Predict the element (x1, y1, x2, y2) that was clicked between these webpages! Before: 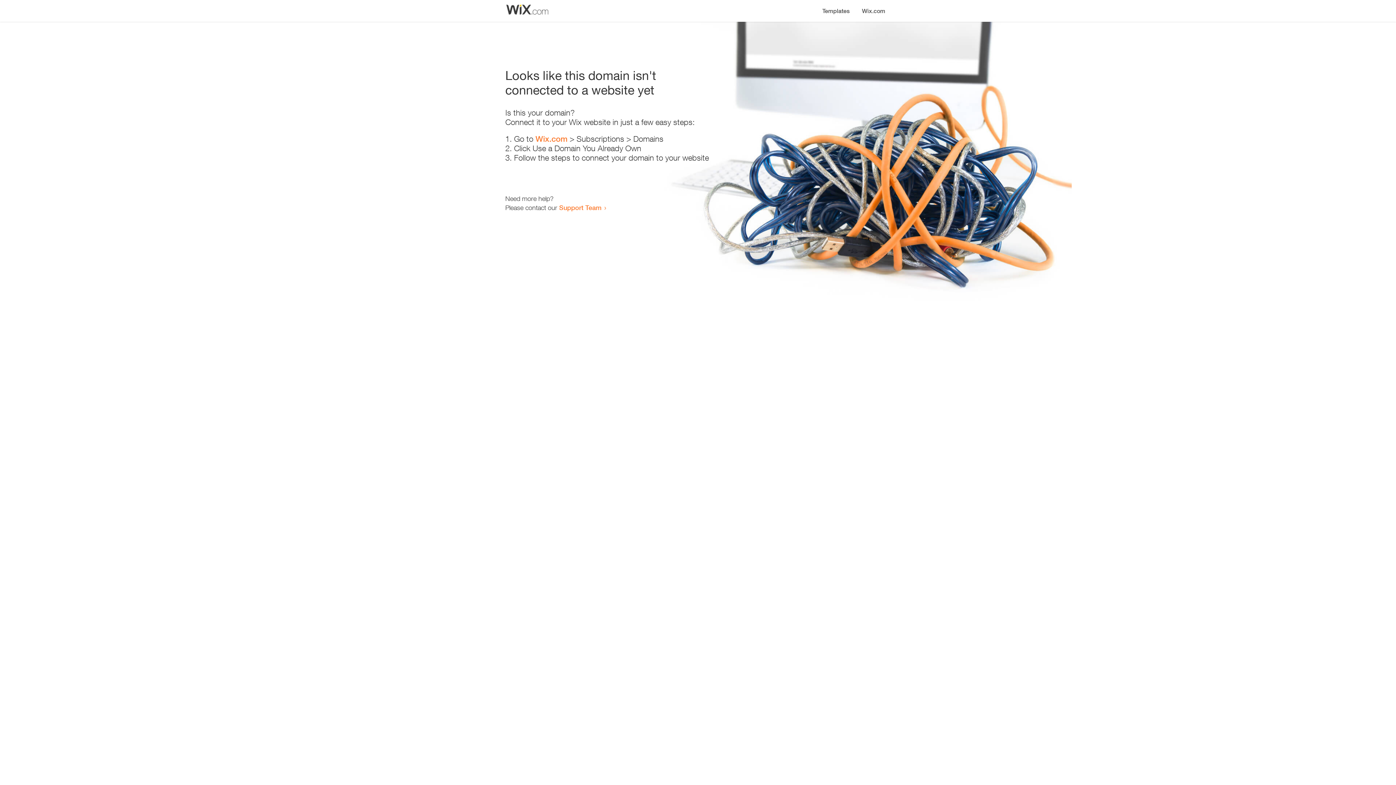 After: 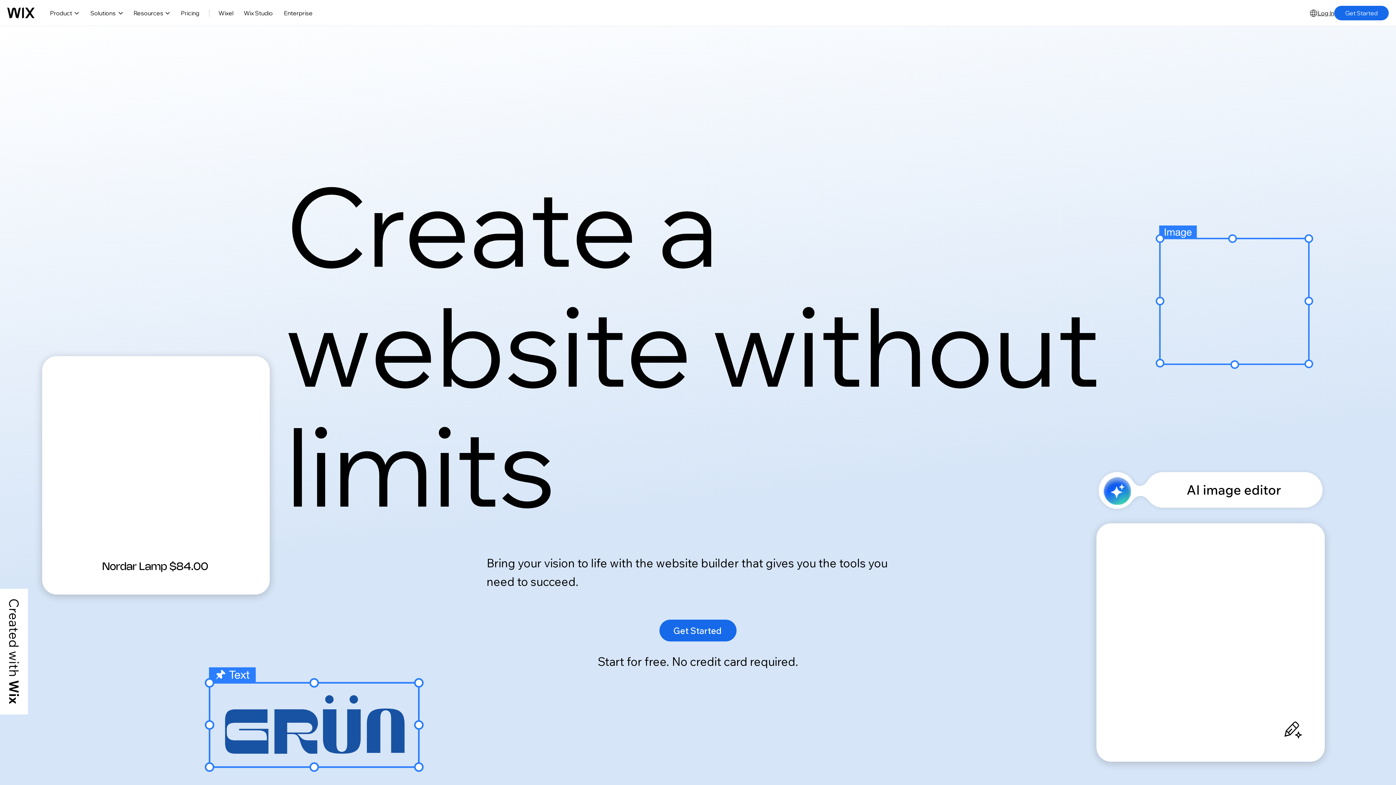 Action: label: Wix.com bbox: (856, 0, 890, 14)